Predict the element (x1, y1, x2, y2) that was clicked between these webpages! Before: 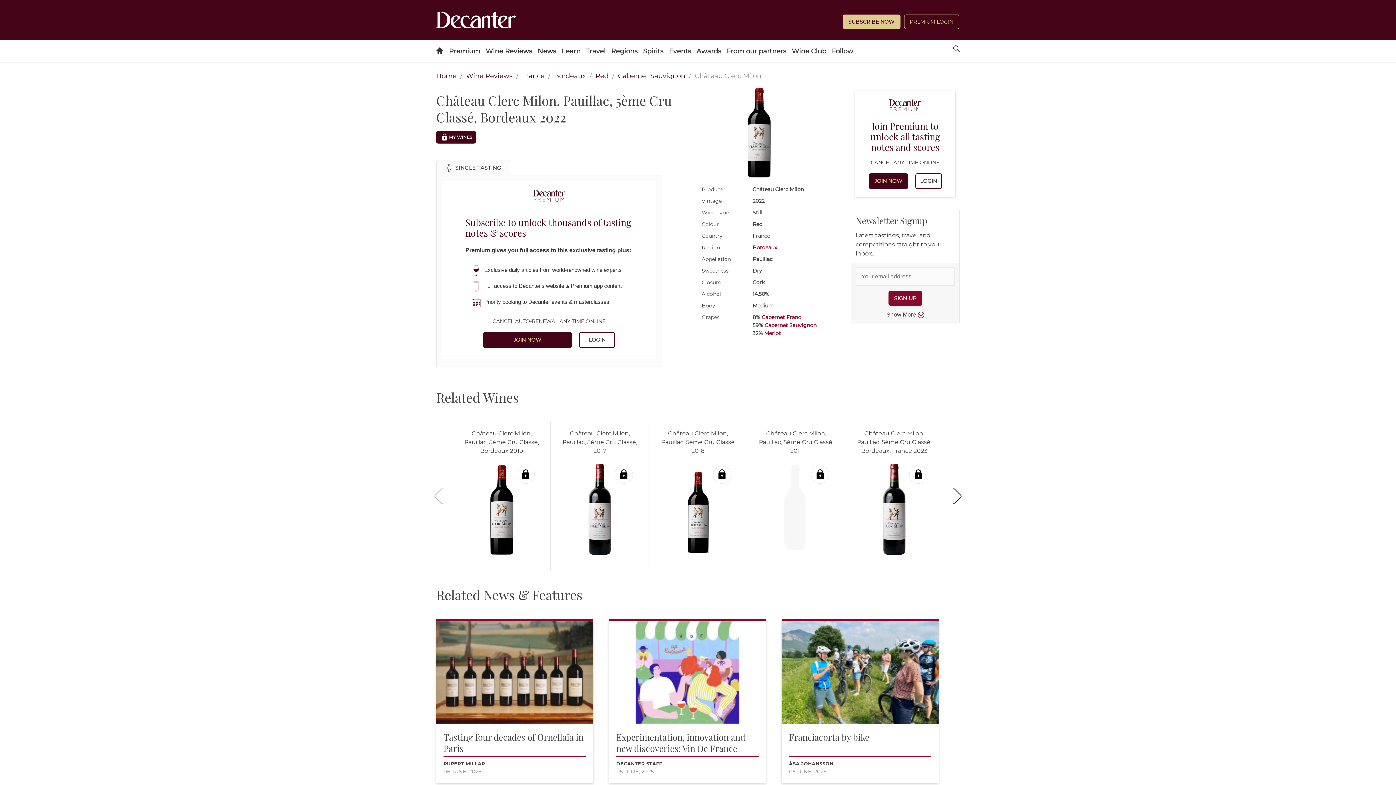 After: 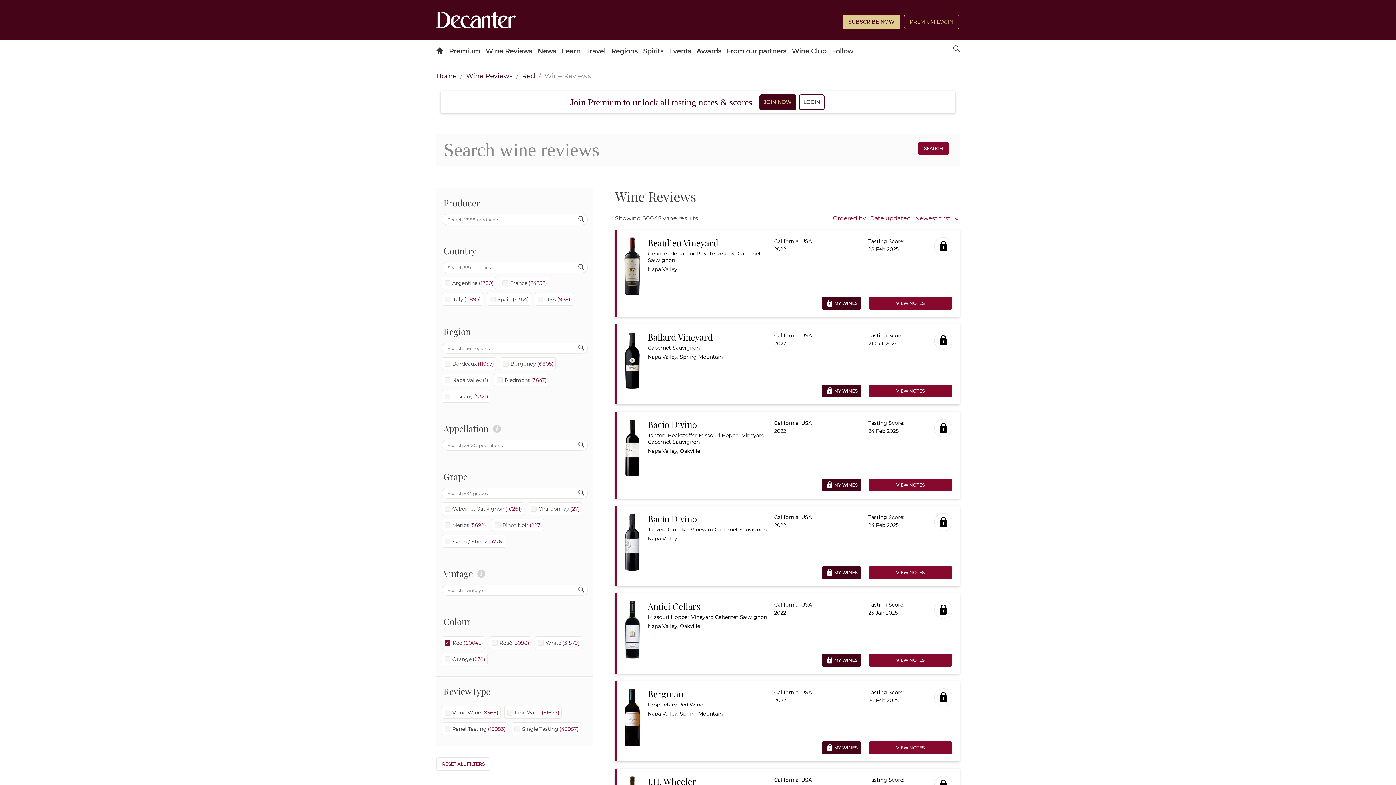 Action: bbox: (595, 72, 608, 80) label: Red